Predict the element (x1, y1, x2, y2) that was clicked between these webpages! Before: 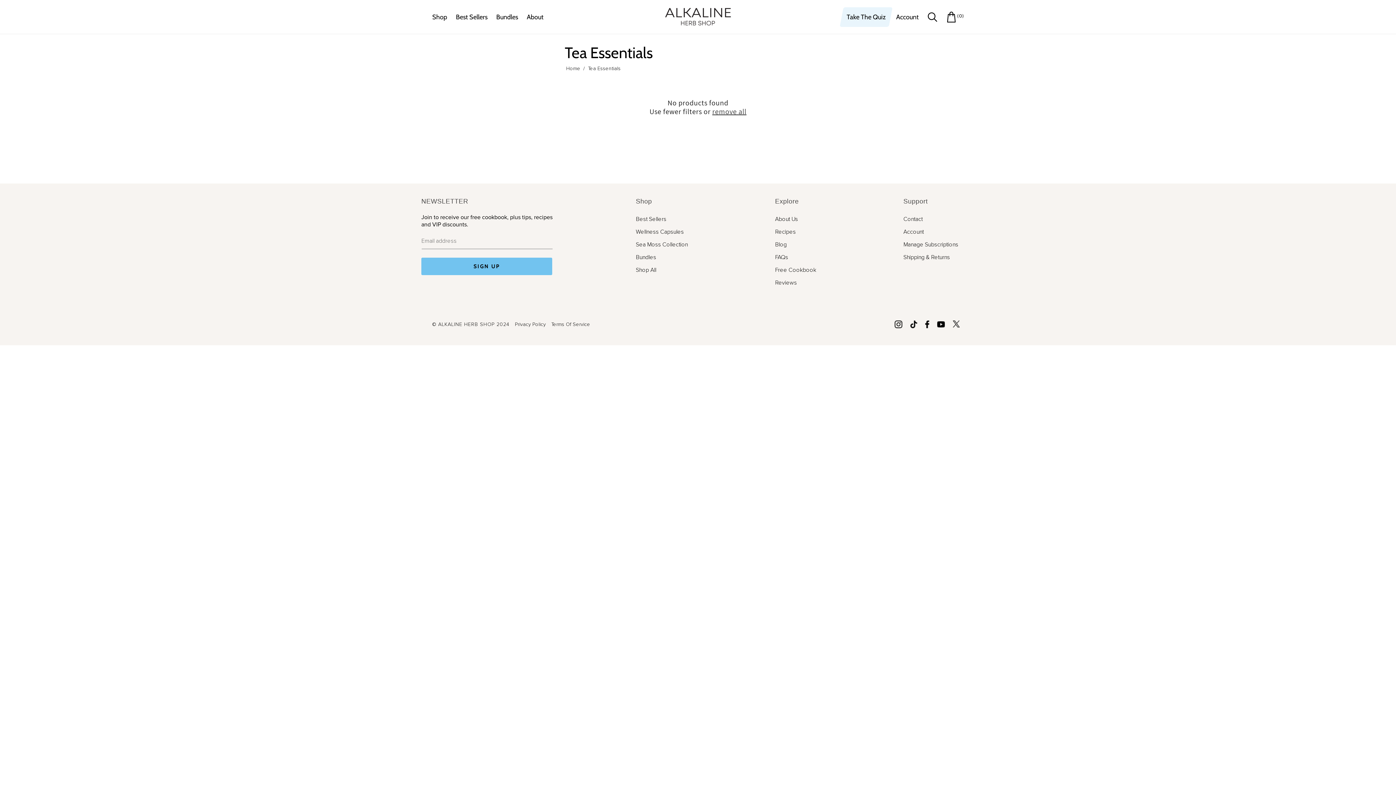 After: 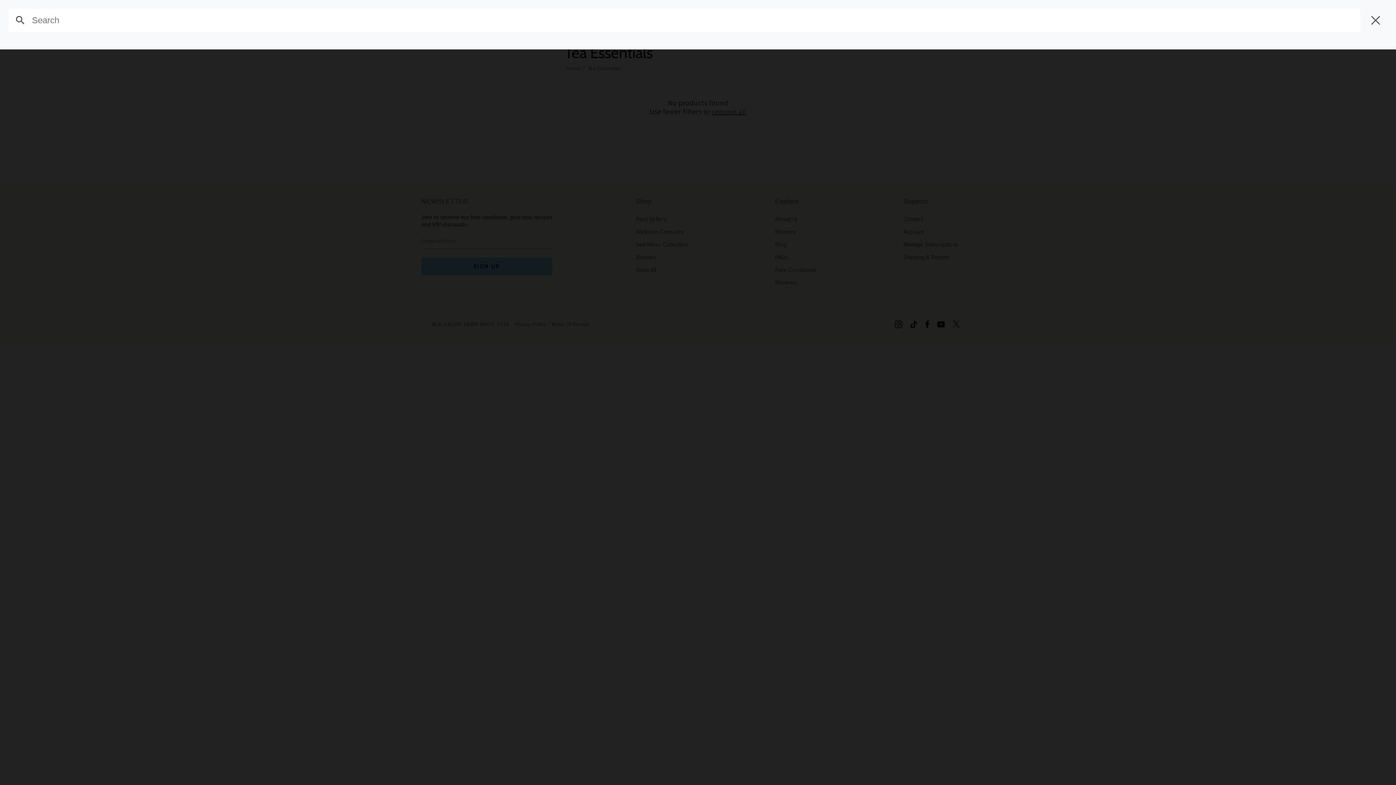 Action: bbox: (924, 8, 940, 24) label: Search